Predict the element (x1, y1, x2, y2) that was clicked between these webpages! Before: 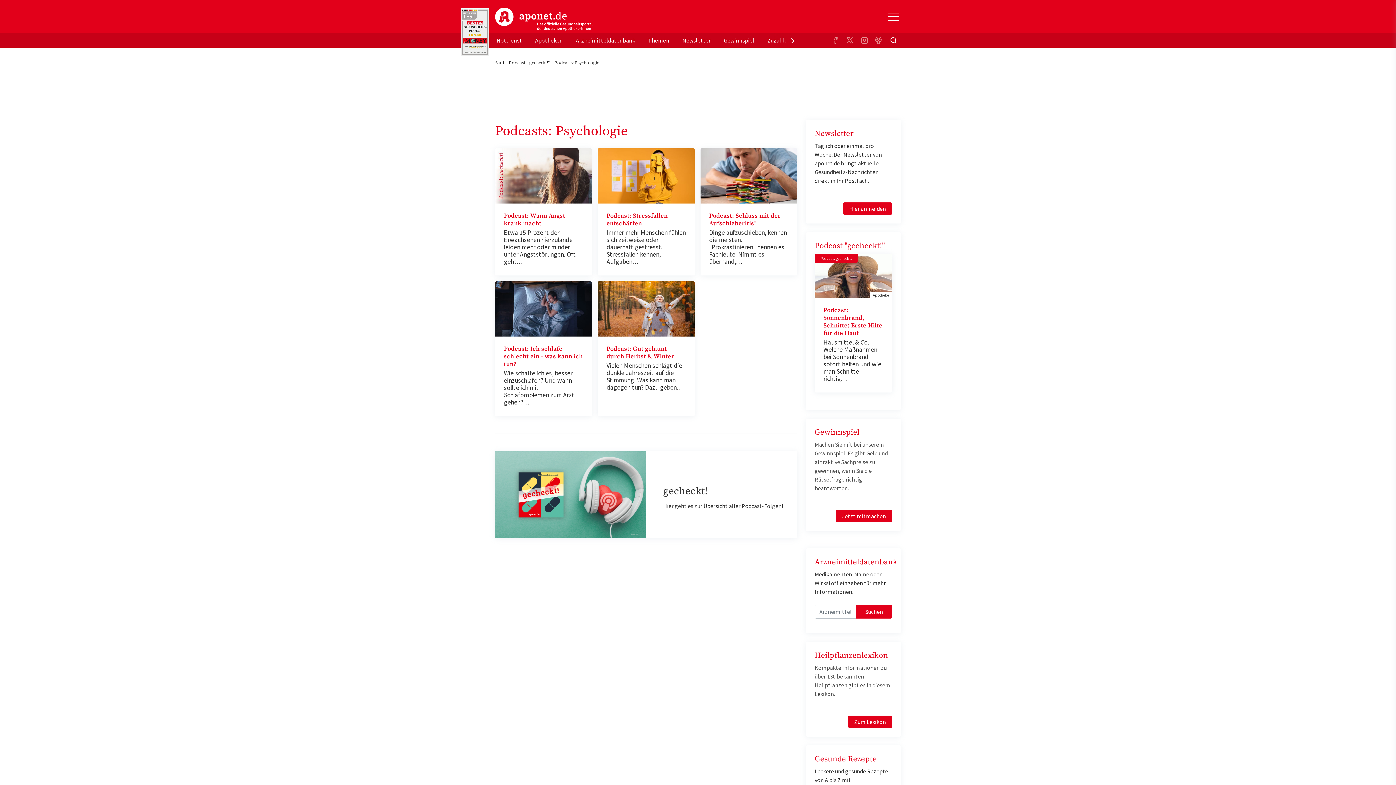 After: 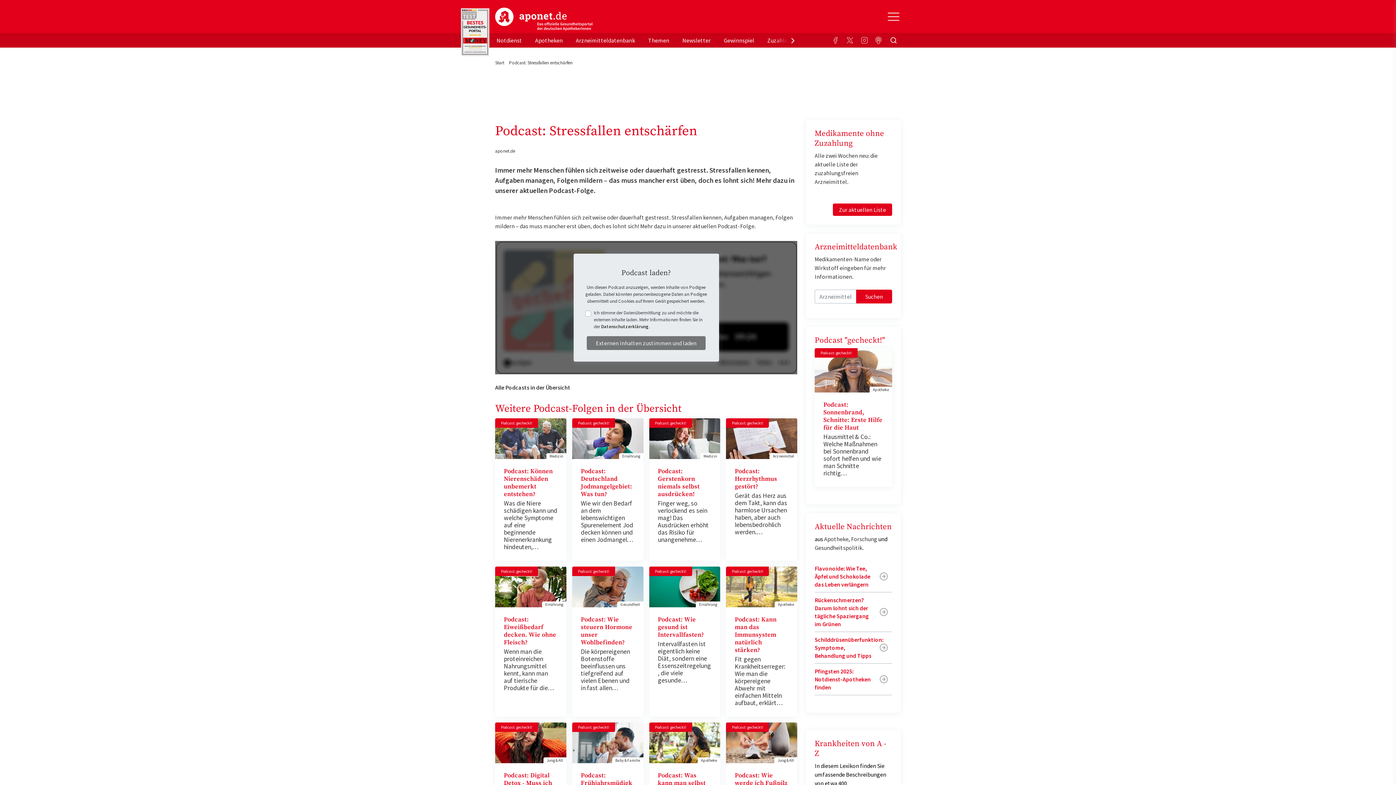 Action: bbox: (606, 212, 667, 227) label: Podcast: Stressfallen entschärfen